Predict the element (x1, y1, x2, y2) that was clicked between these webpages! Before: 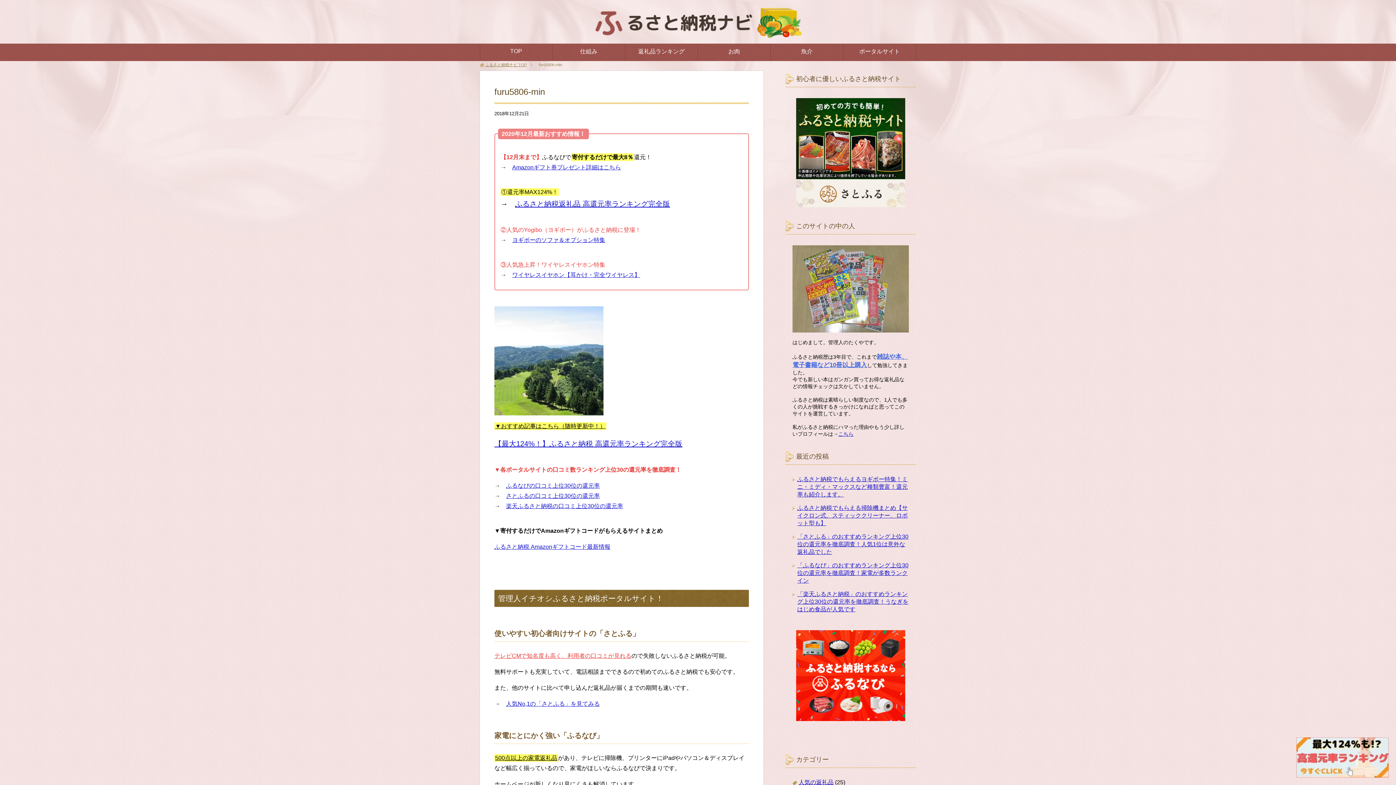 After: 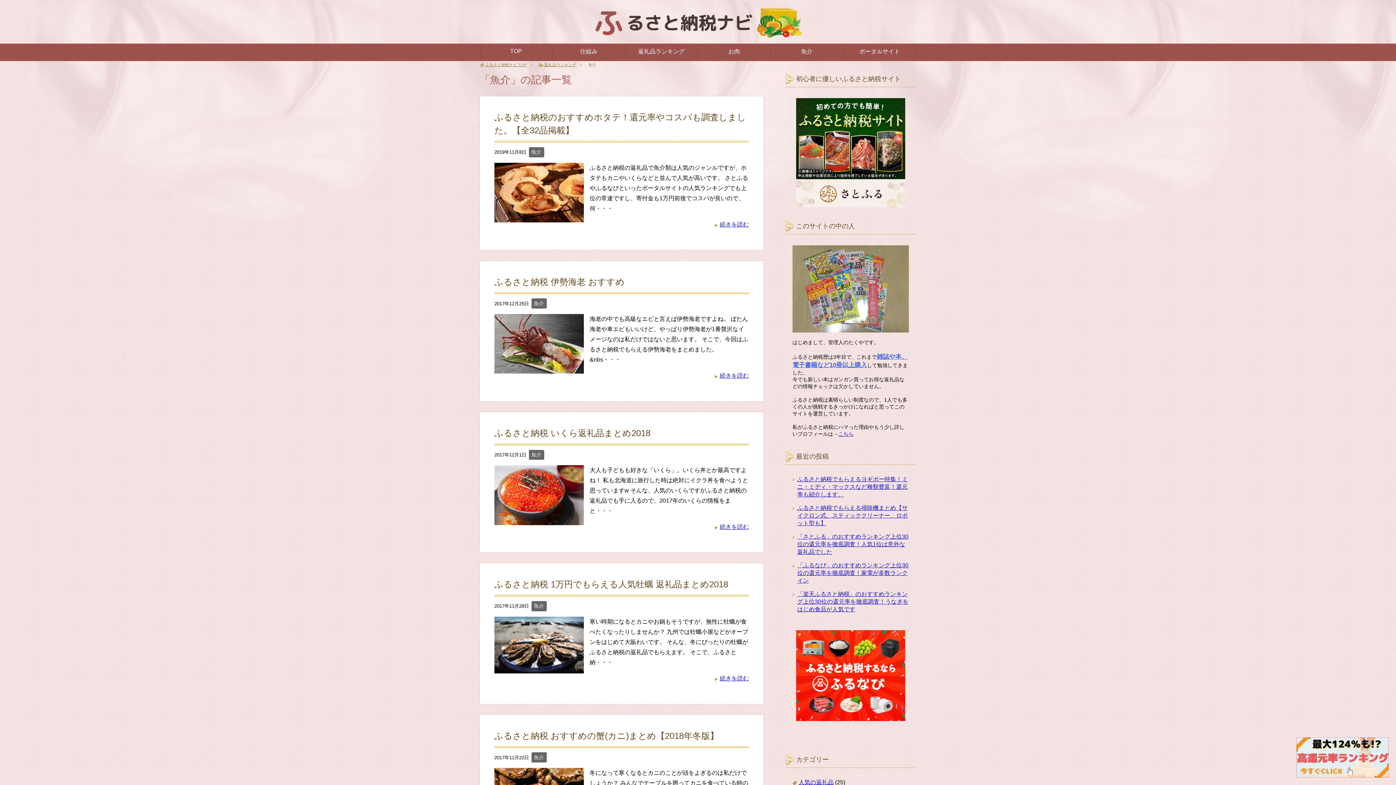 Action: bbox: (770, 44, 843, 60) label: 魚介